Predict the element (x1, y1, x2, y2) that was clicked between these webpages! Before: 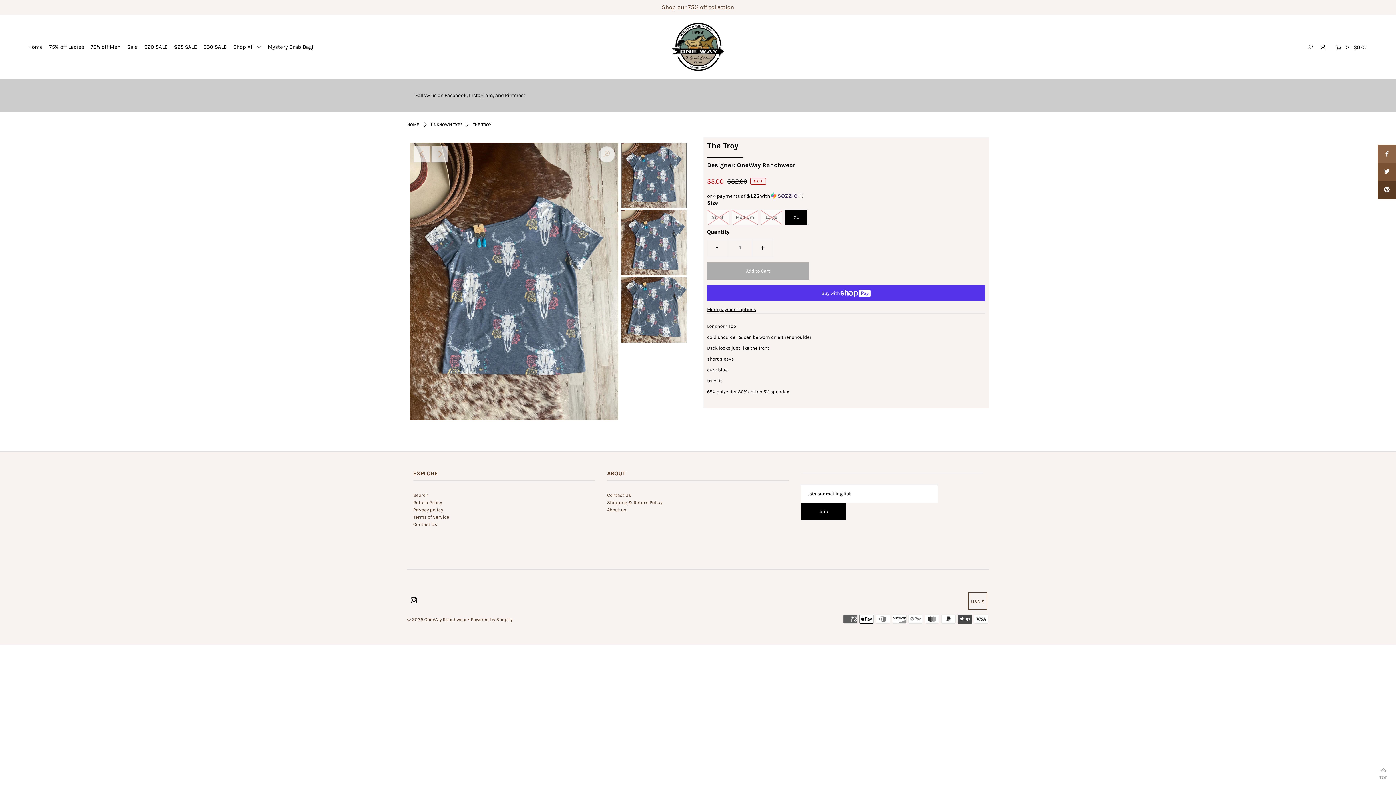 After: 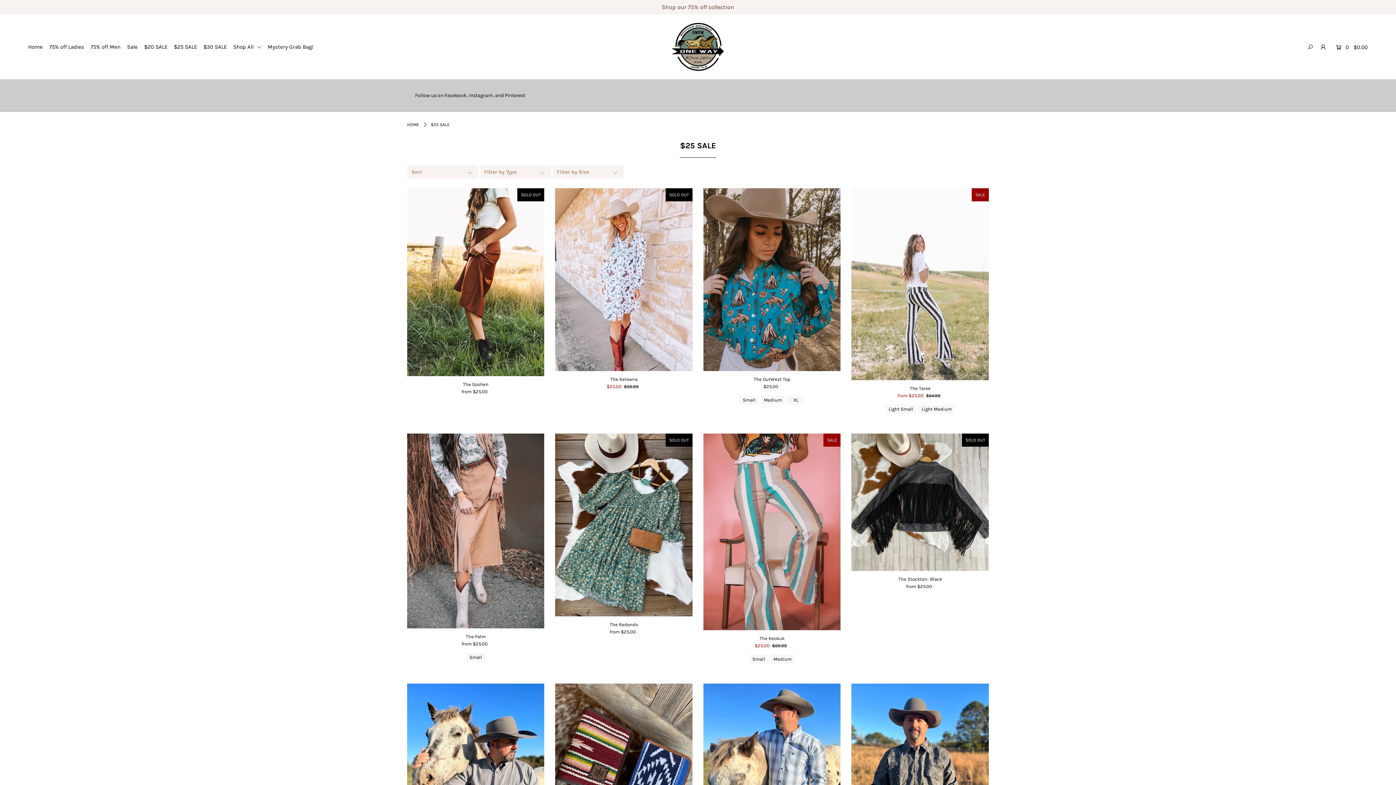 Action: label: $25 SALE bbox: (174, 43, 202, 50)